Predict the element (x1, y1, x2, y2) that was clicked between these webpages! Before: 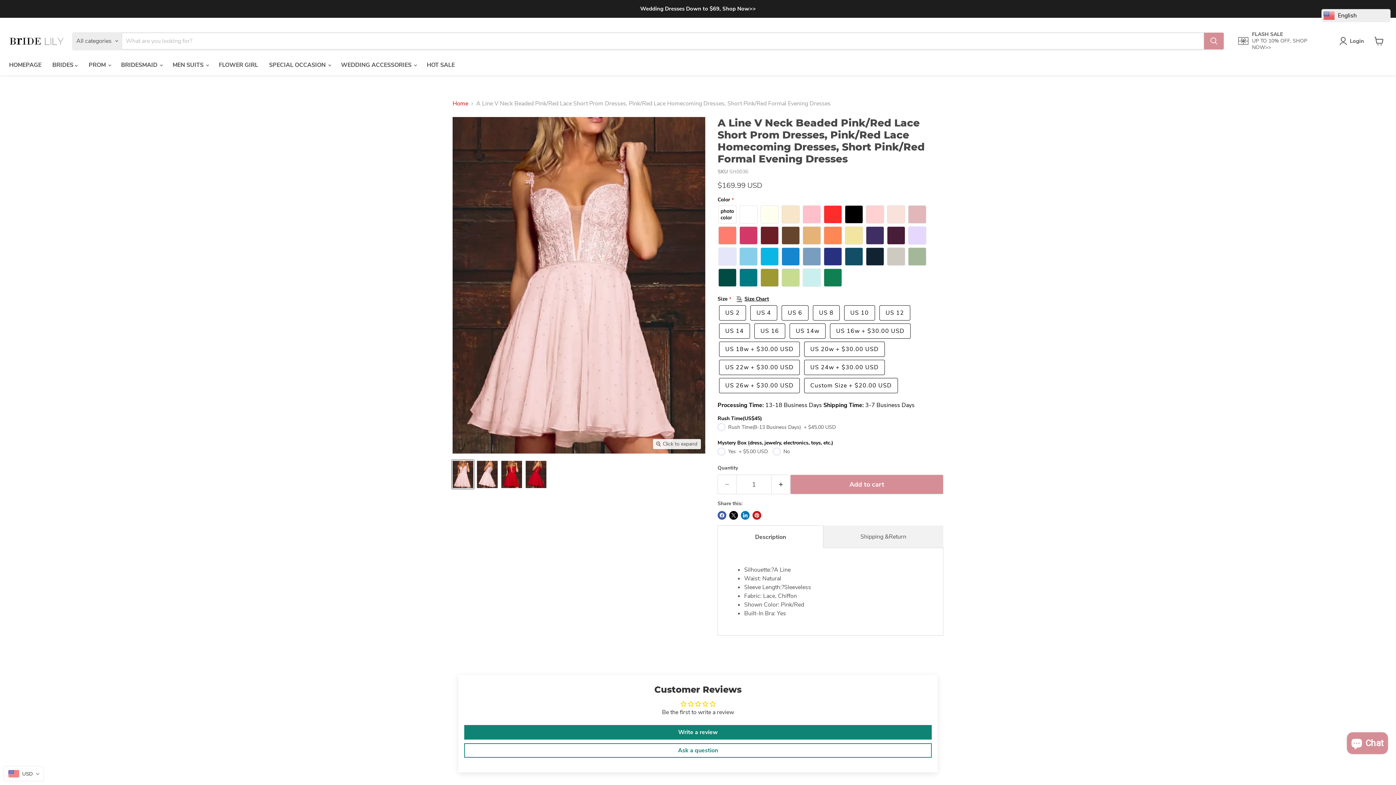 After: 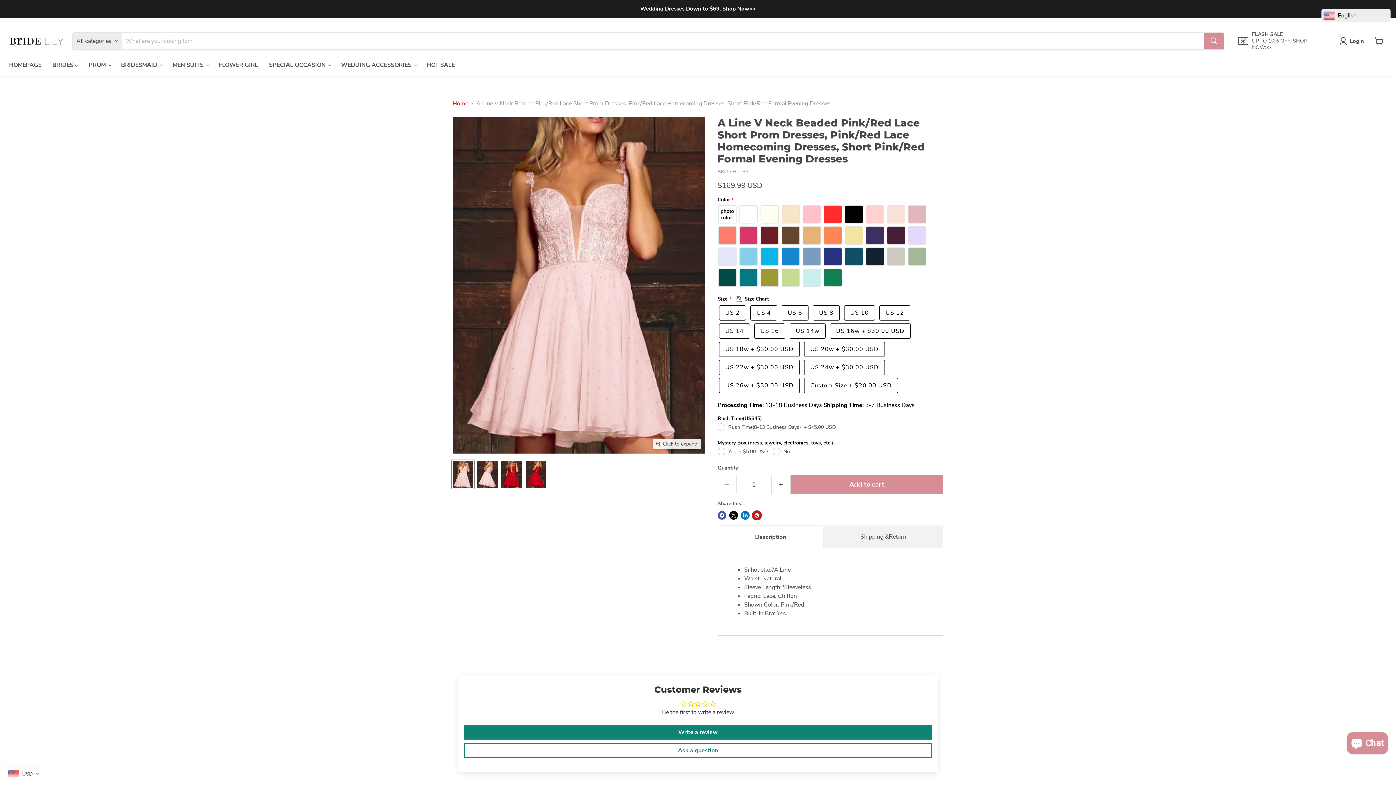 Action: label: Pin on Pinterest bbox: (752, 511, 761, 520)